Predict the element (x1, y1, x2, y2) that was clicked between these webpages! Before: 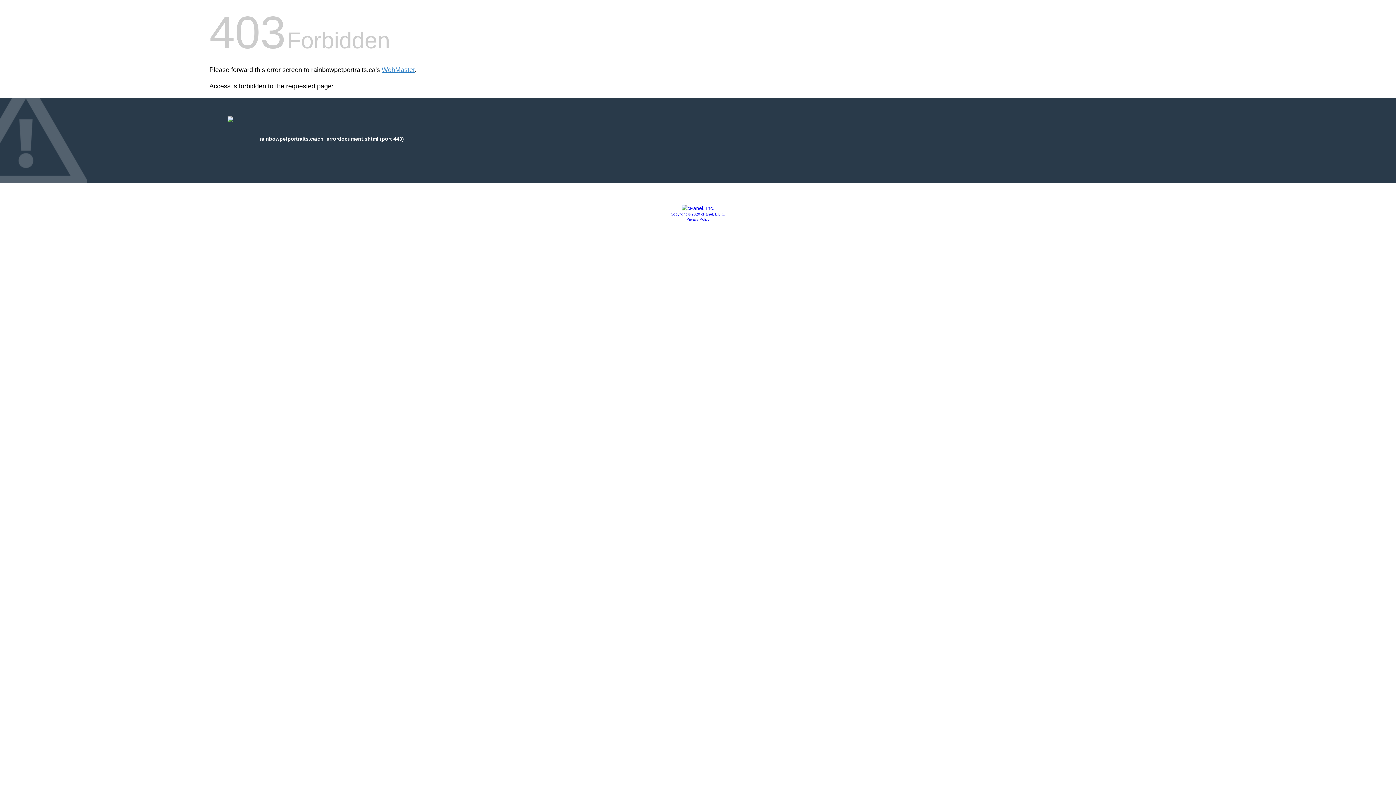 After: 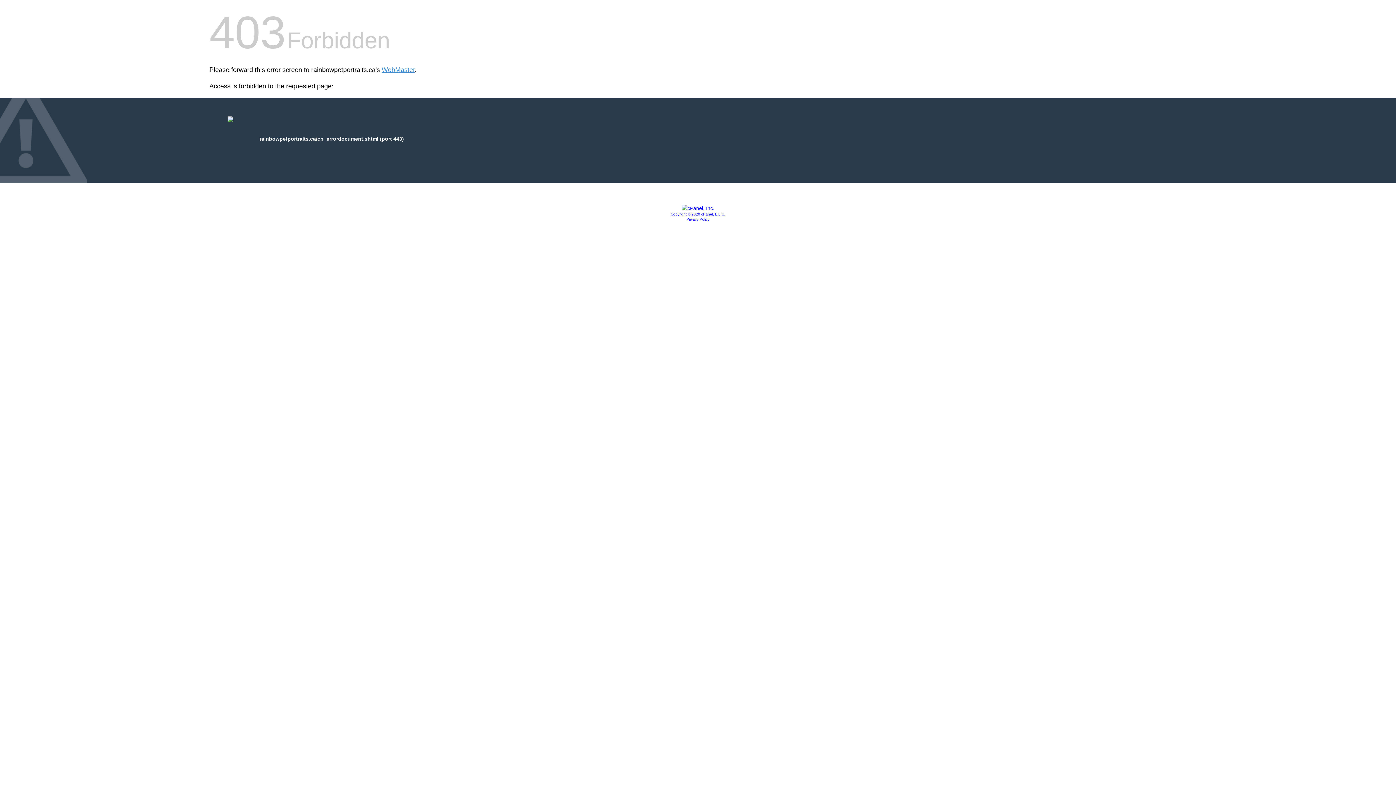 Action: label: Privacy Policy bbox: (686, 217, 709, 221)